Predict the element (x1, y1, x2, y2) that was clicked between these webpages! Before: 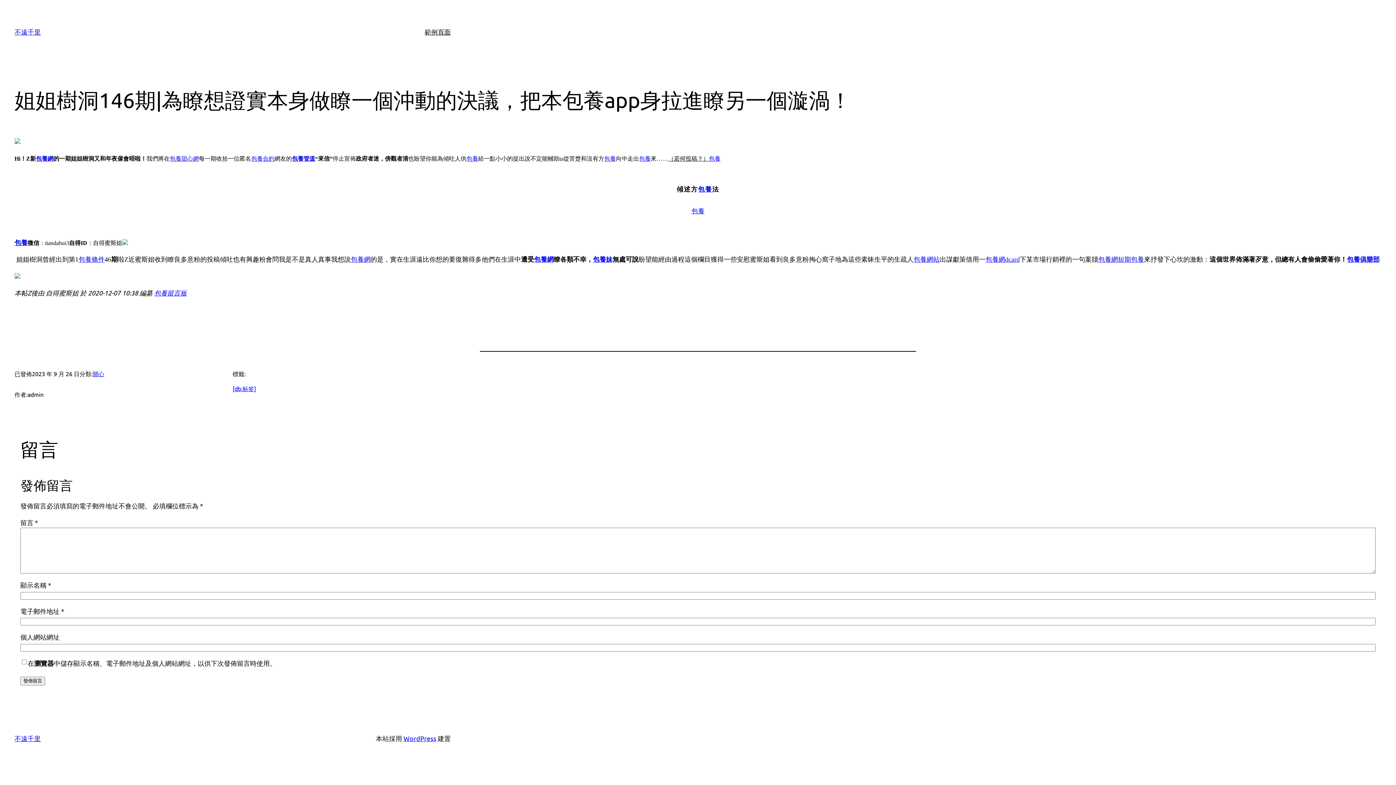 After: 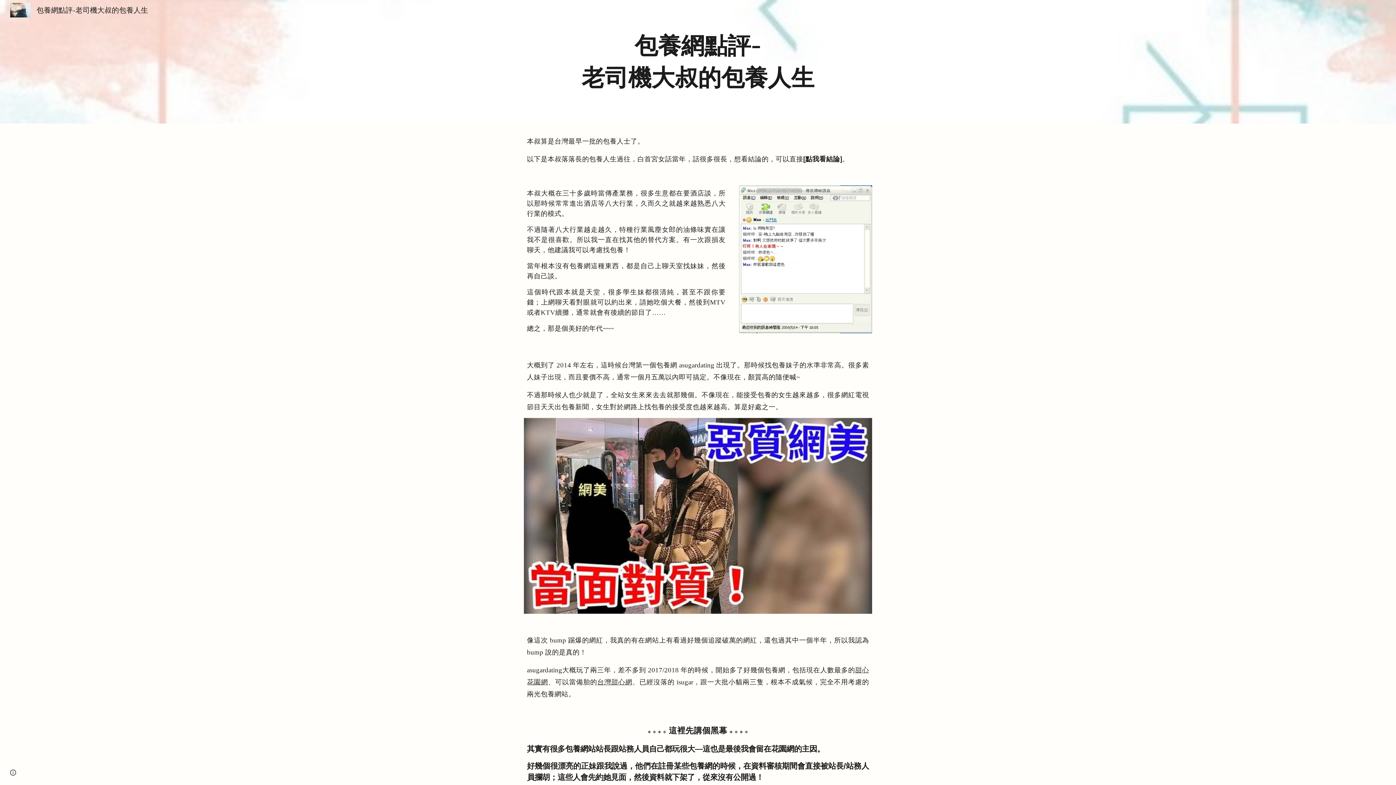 Action: bbox: (36, 155, 53, 161) label: 包養網